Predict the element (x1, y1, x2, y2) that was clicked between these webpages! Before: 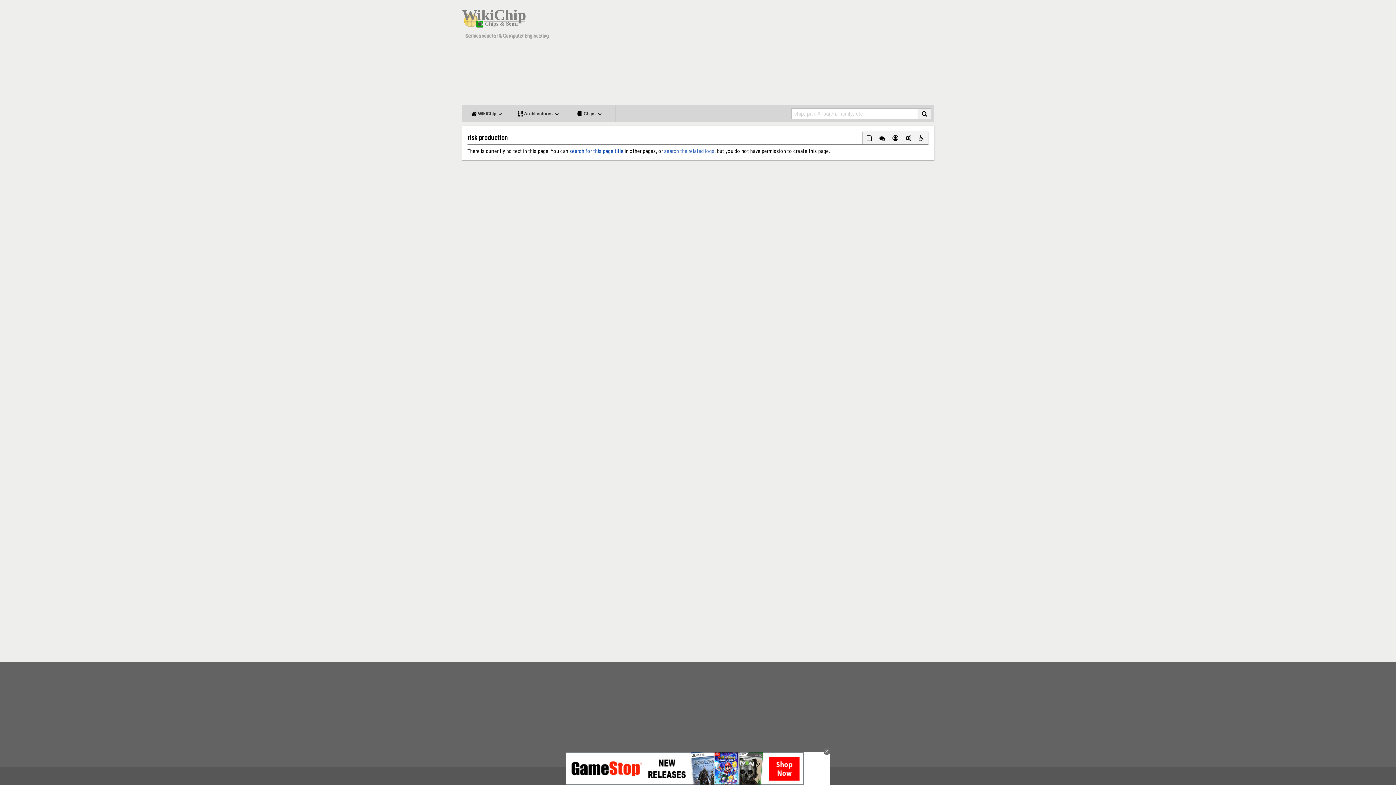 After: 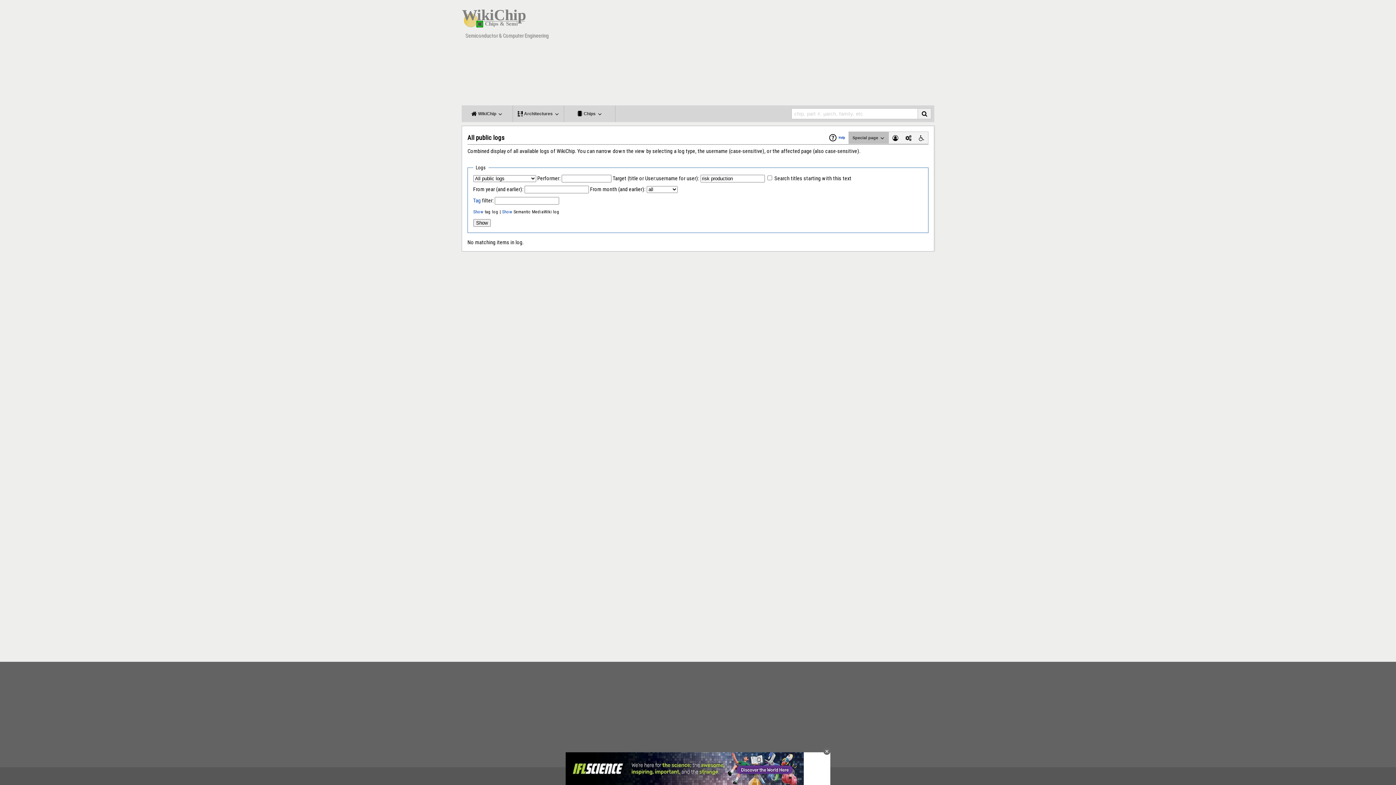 Action: bbox: (664, 148, 714, 154) label: search the related logs